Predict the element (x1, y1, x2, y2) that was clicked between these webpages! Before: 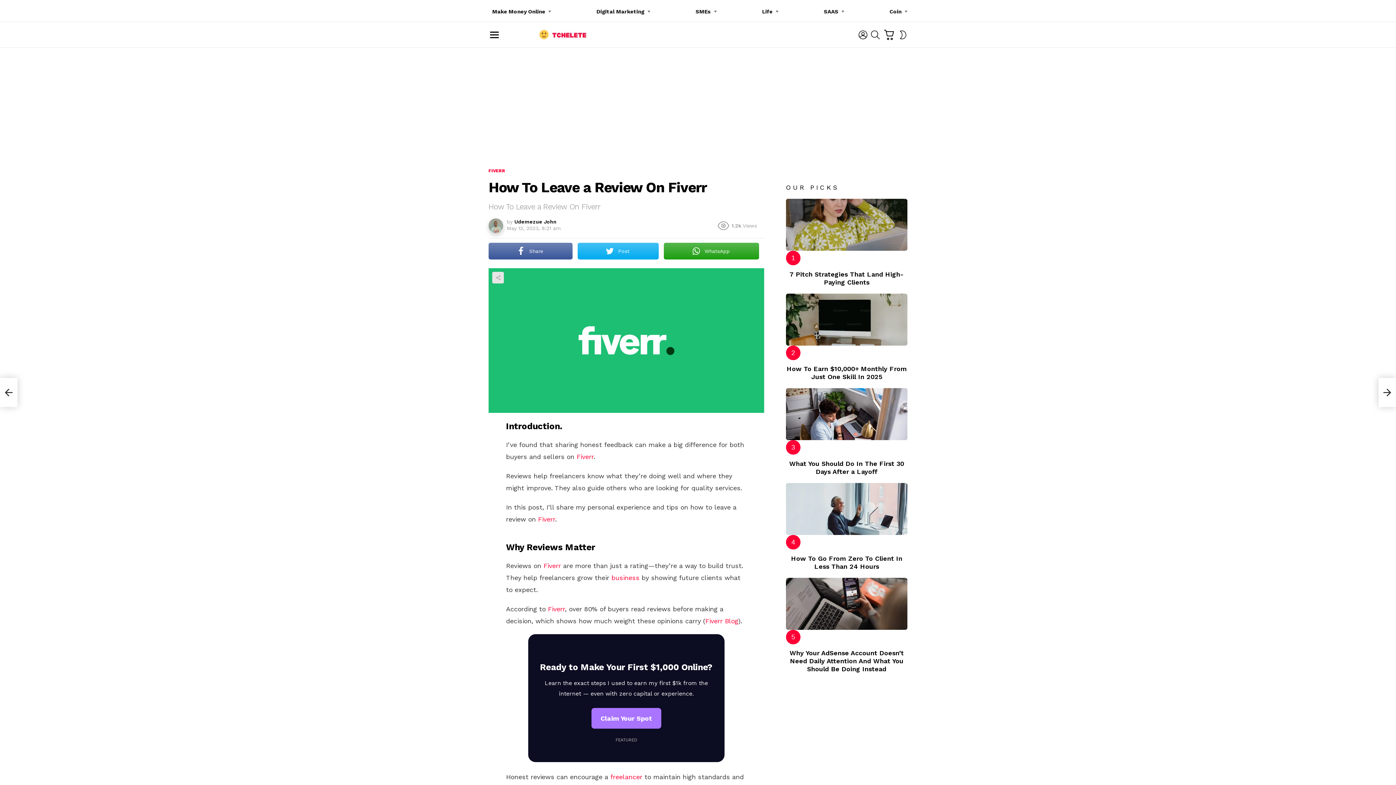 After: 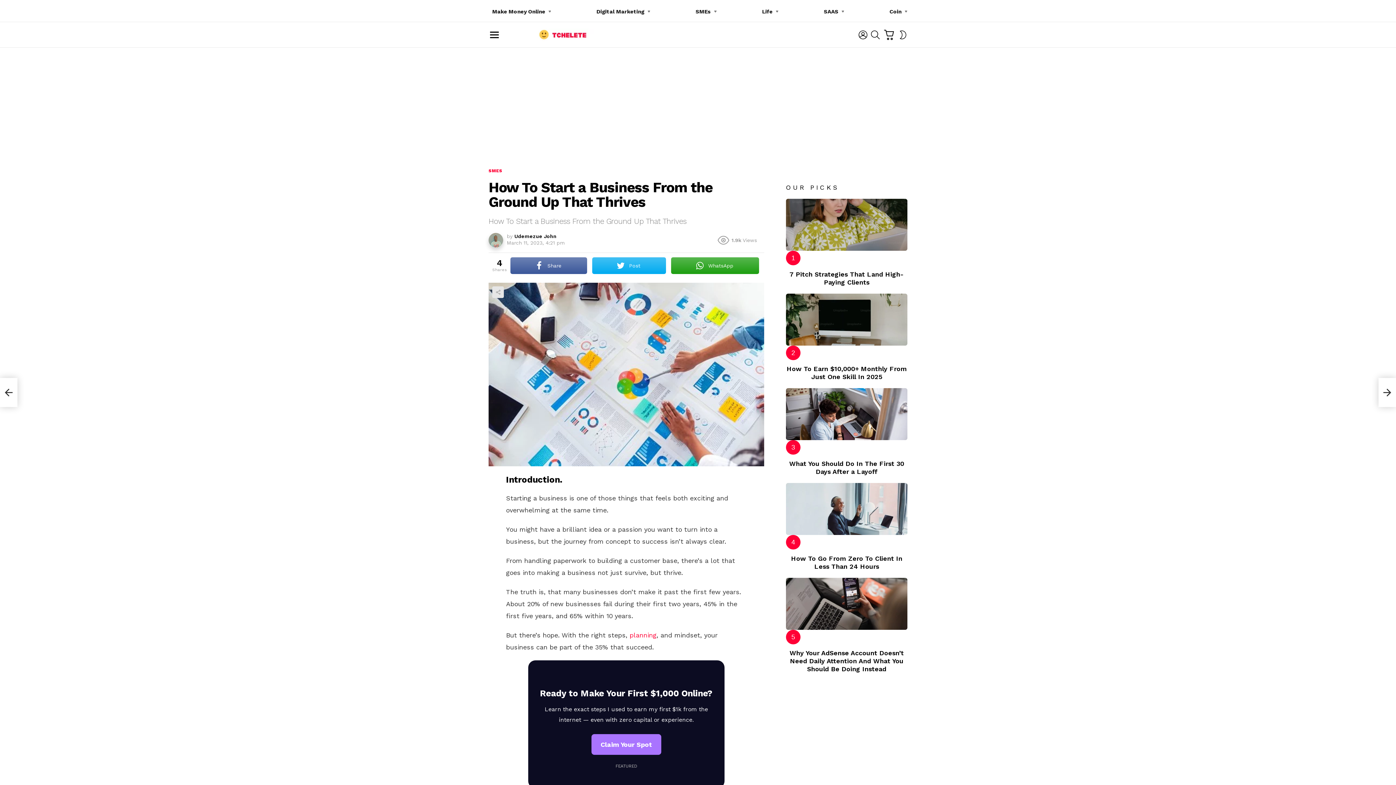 Action: bbox: (611, 574, 639, 581) label: business